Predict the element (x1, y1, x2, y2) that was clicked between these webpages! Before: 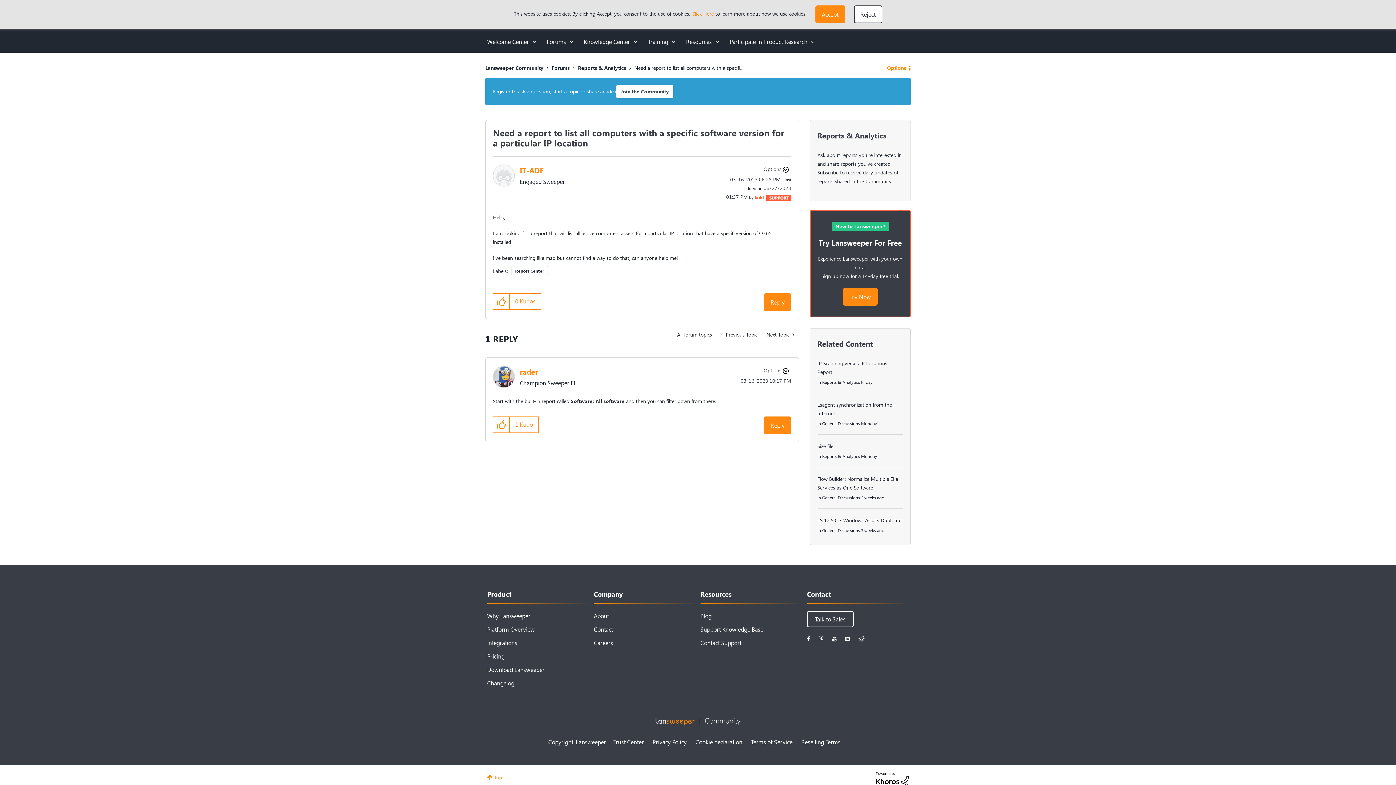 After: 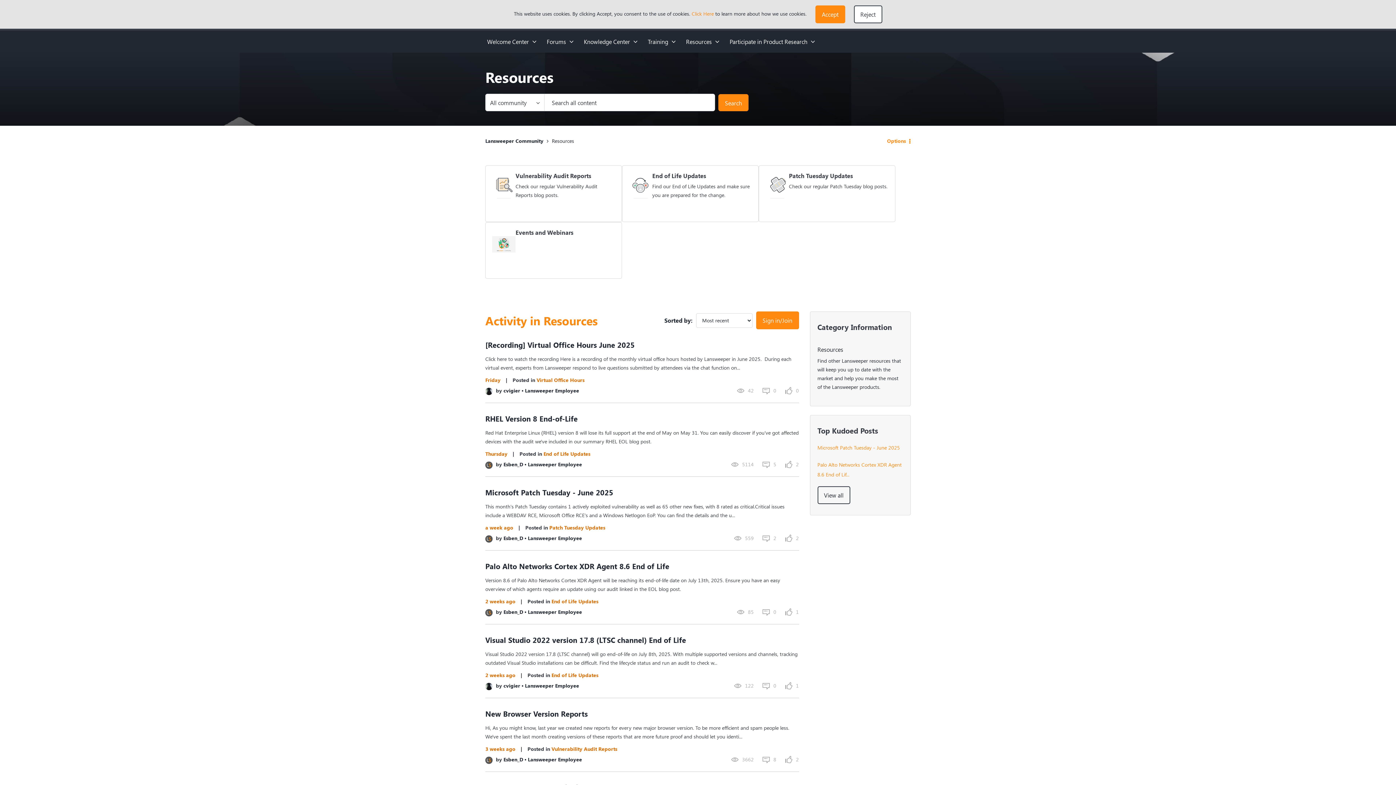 Action: bbox: (678, 30, 721, 52) label: Resources